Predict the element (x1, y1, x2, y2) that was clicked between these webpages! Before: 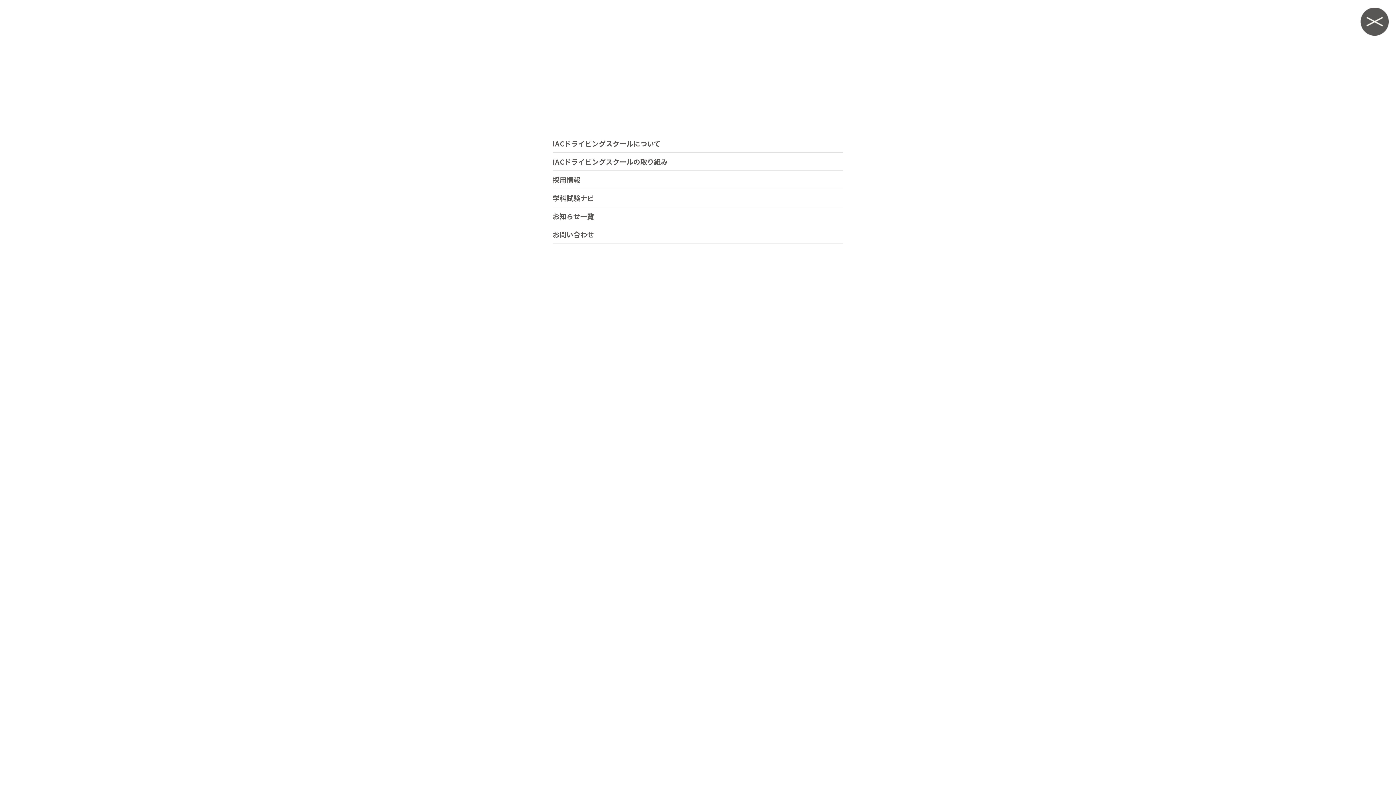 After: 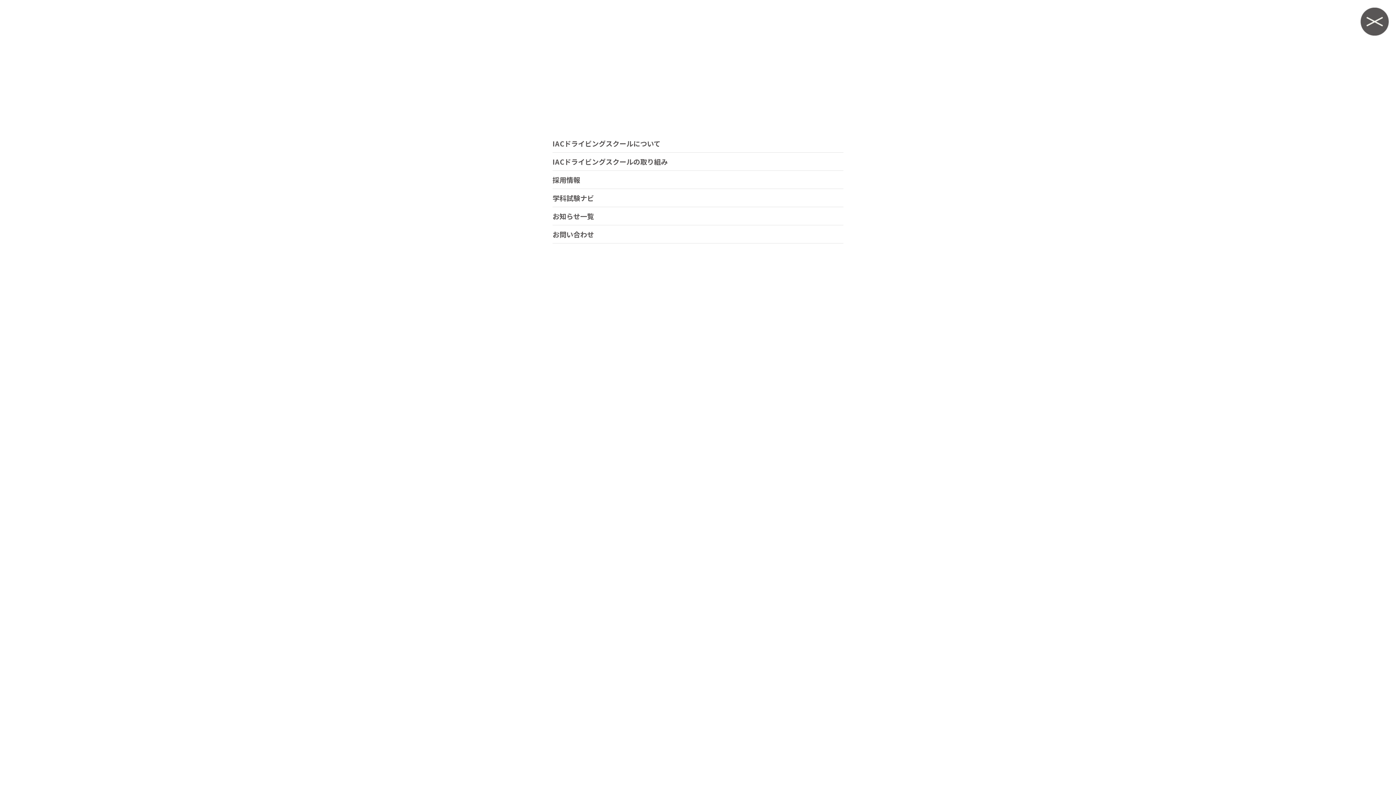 Action: label: 採用情報 bbox: (552, 174, 580, 184)